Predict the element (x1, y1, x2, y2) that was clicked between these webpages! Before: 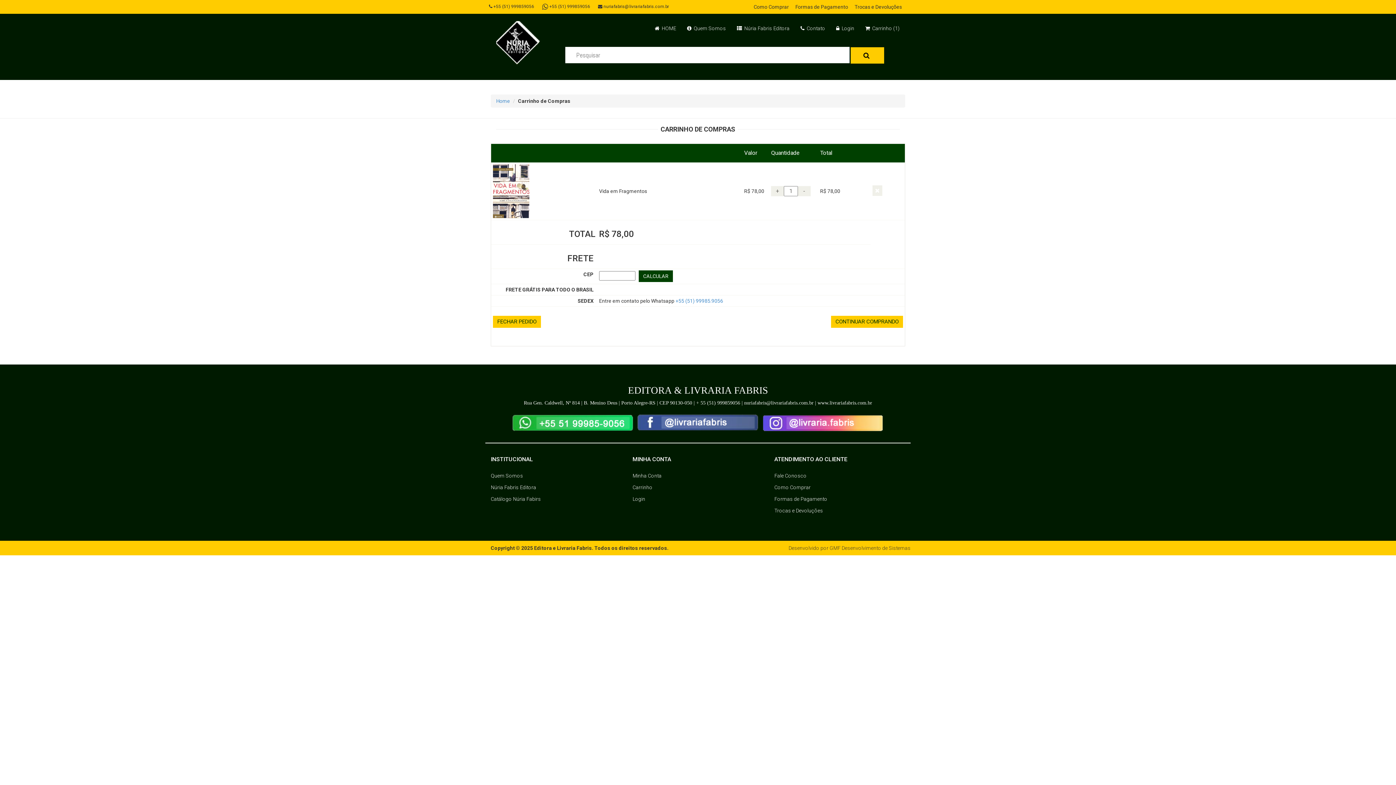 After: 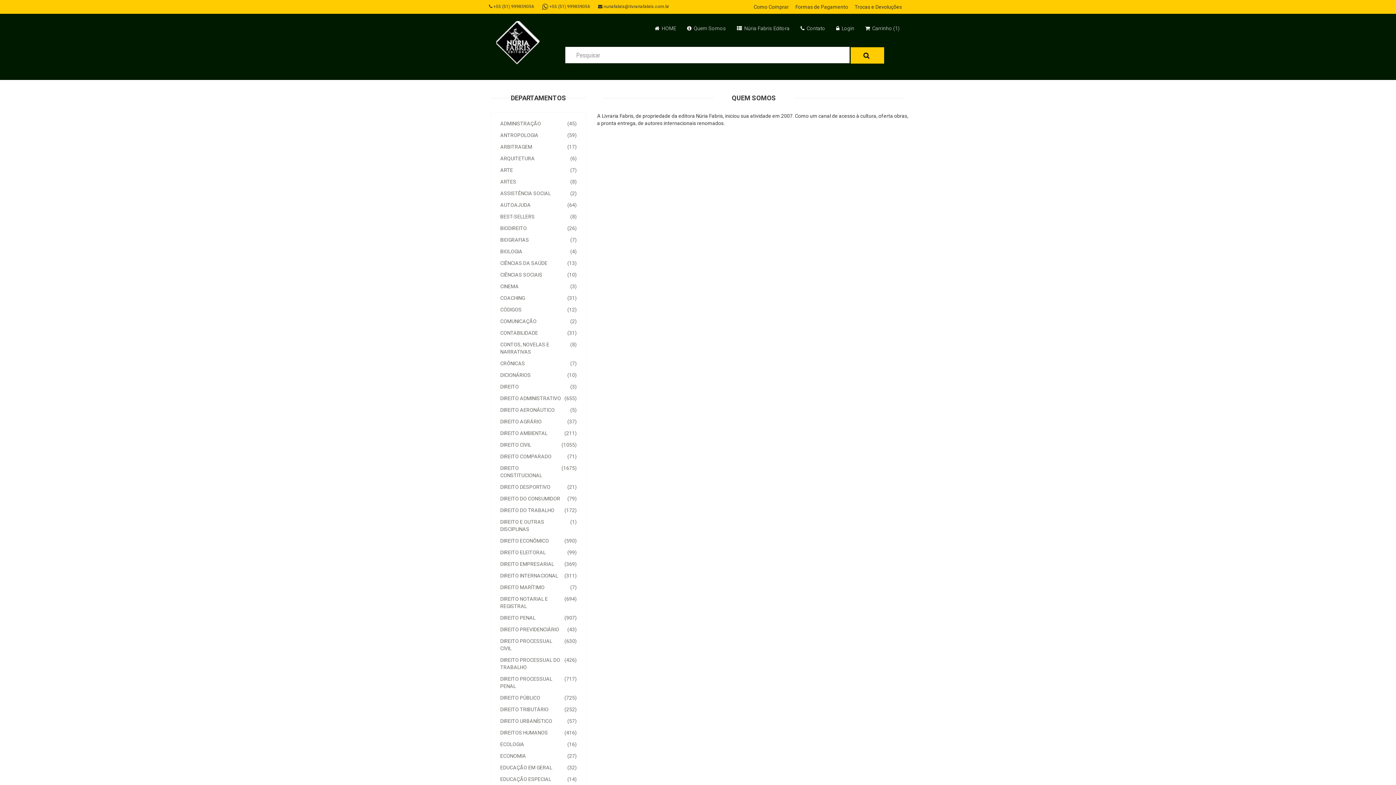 Action: bbox: (490, 470, 621, 481) label: Quem Somos